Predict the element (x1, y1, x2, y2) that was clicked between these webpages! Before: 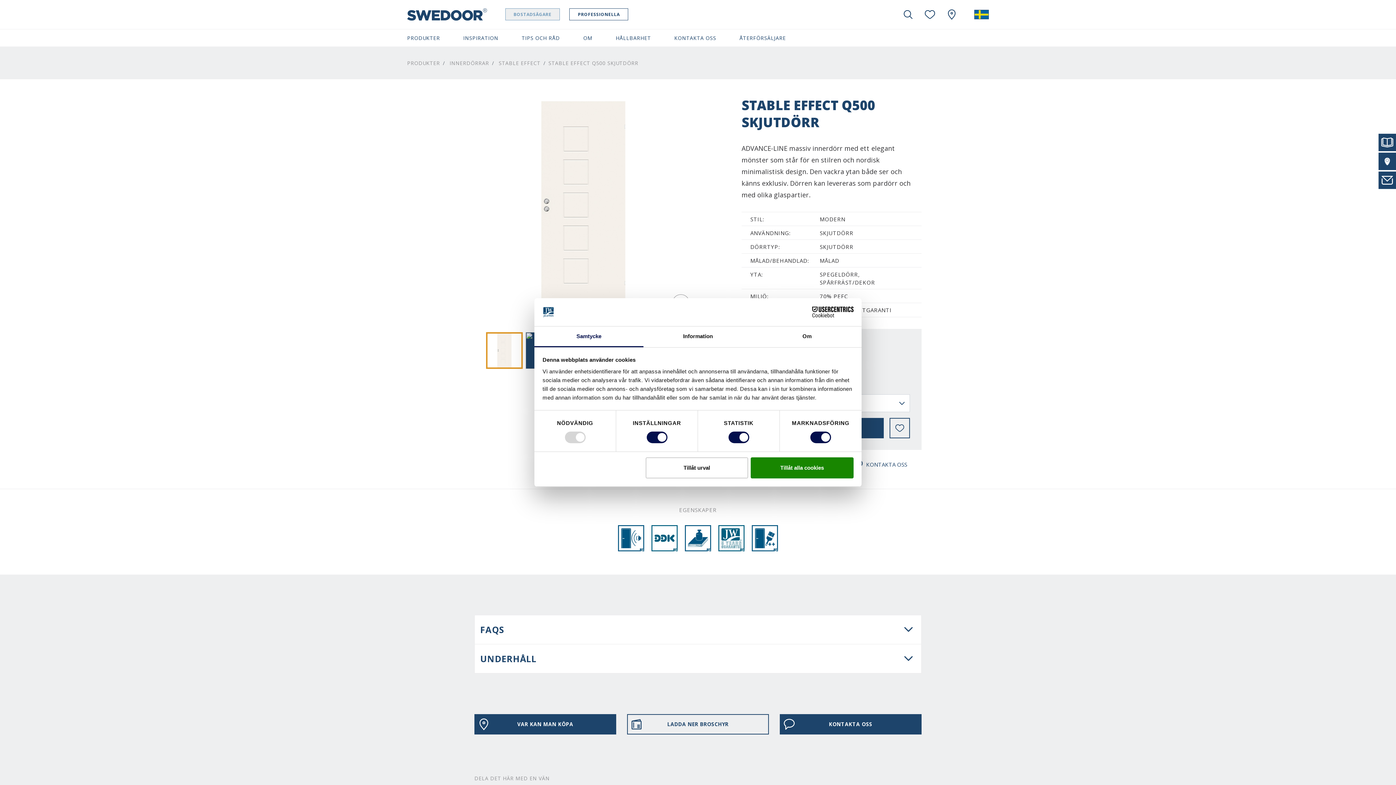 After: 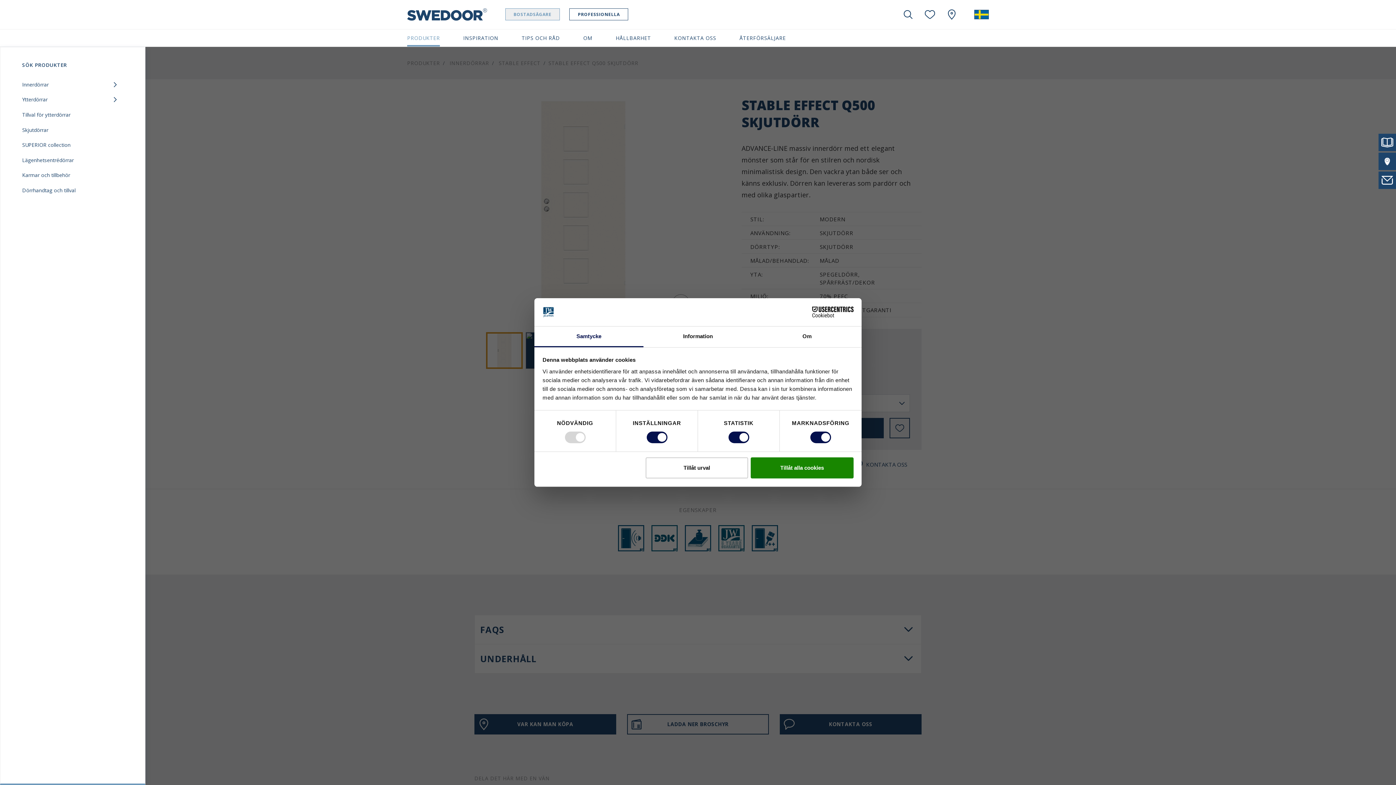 Action: bbox: (407, 29, 440, 46) label: PRODUKTER